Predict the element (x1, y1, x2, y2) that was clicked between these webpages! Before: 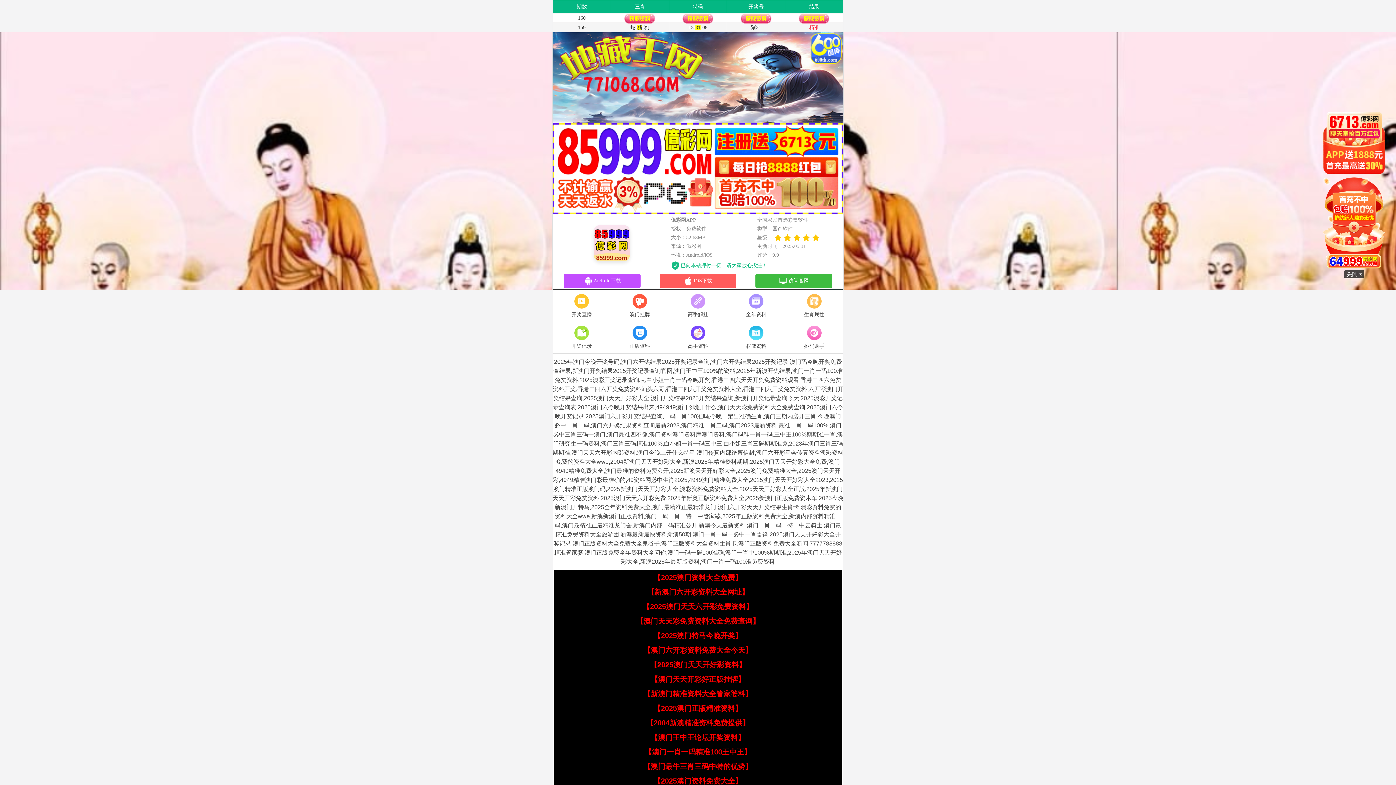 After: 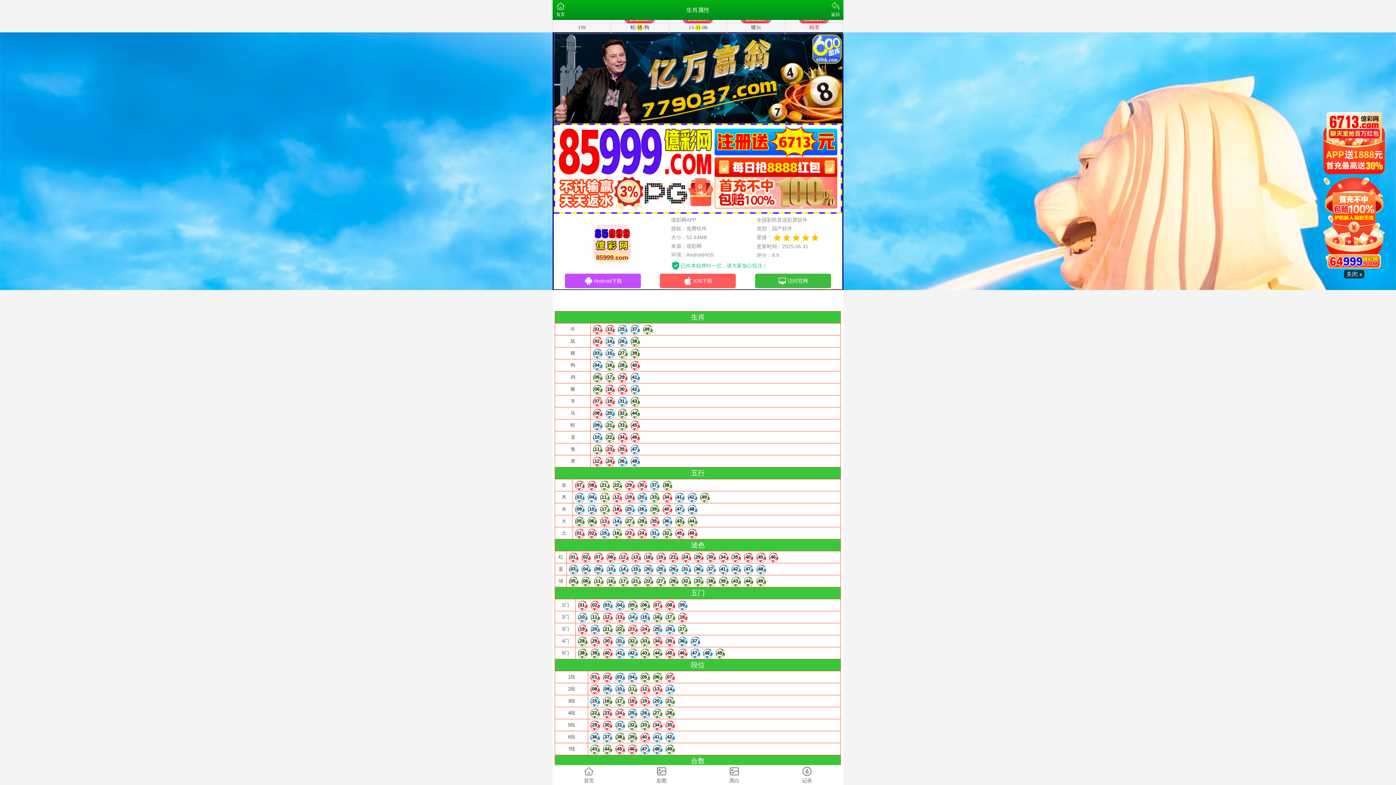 Action: bbox: (785, 292, 843, 319) label: 生肖属性